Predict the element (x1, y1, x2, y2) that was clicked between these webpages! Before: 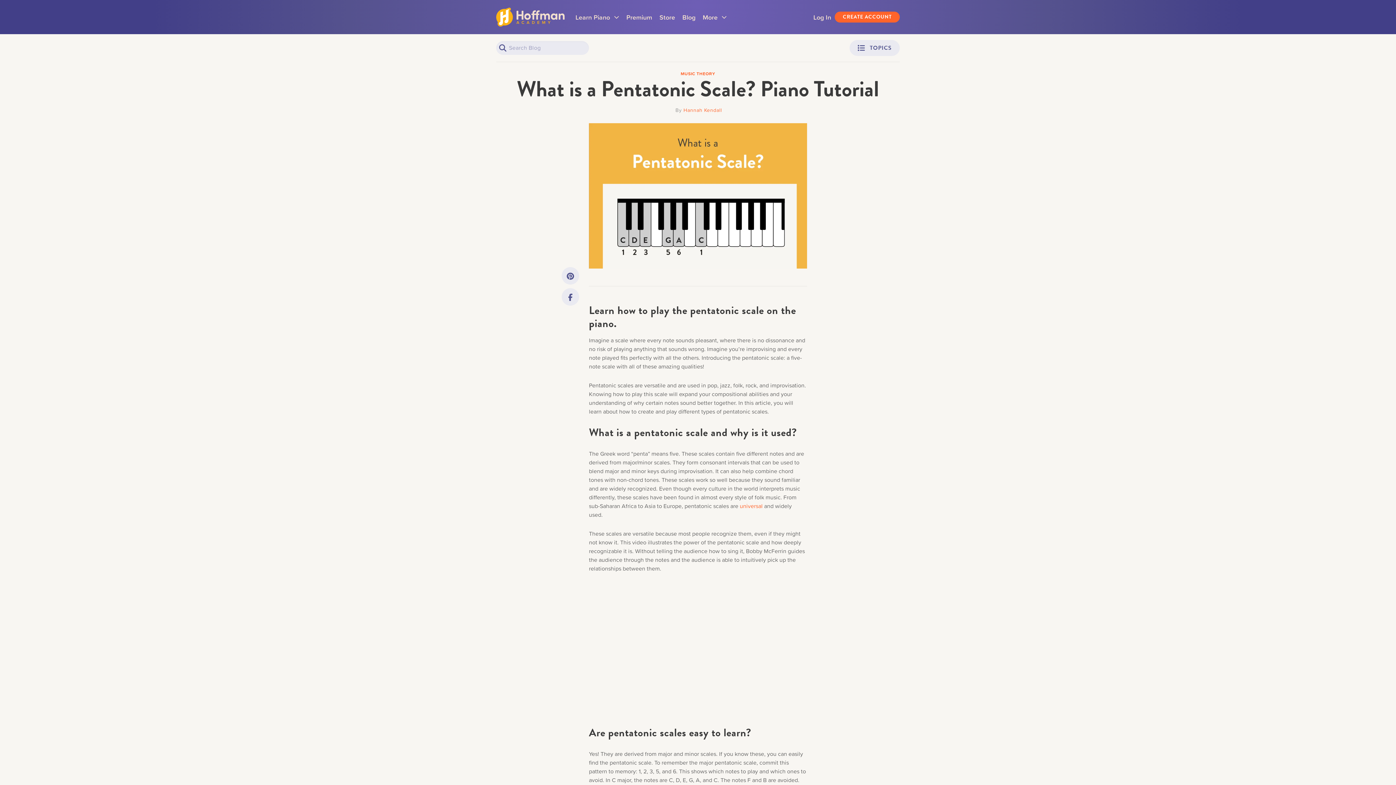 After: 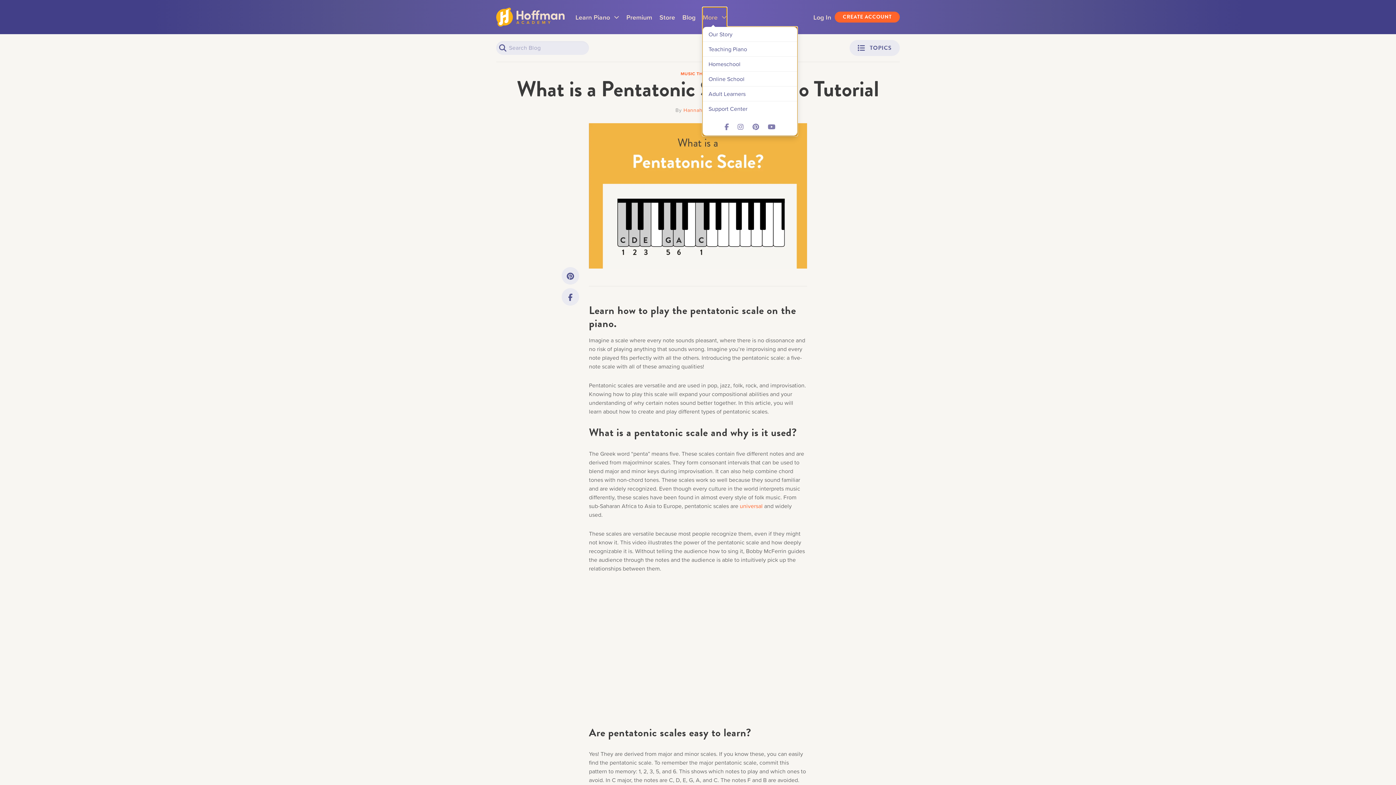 Action: label: More bbox: (702, 7, 726, 26)